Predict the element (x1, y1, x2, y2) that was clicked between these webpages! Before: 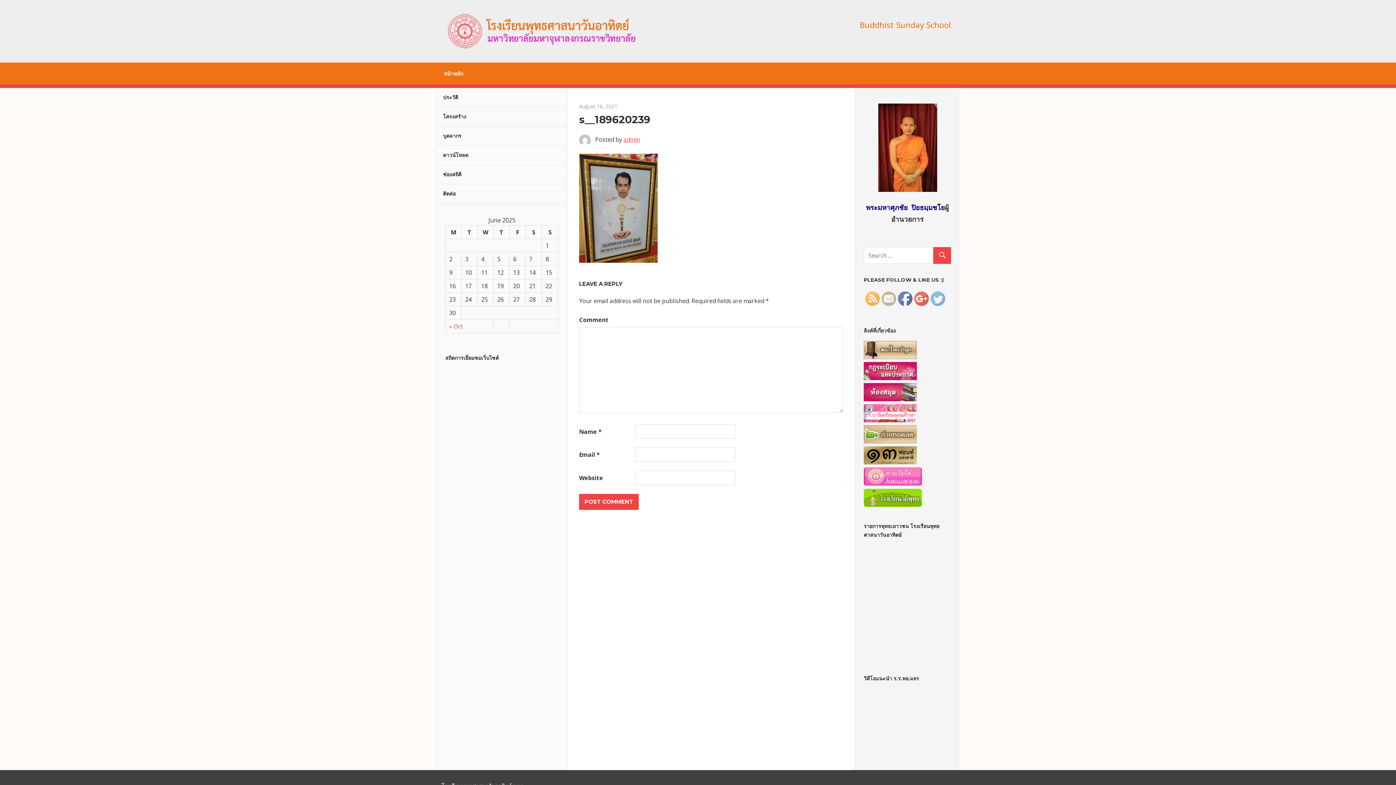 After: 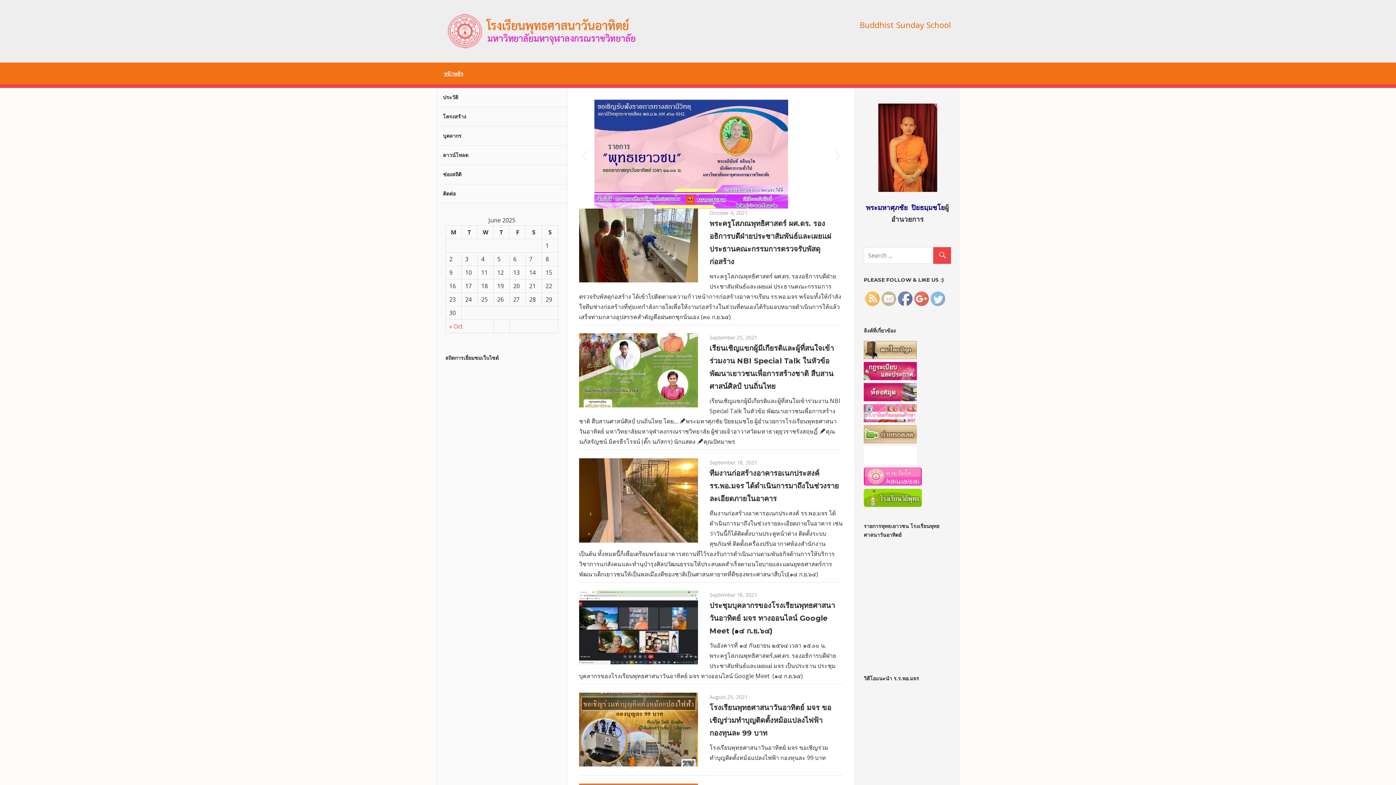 Action: label: หน้าหลัก bbox: (436, 62, 470, 84)